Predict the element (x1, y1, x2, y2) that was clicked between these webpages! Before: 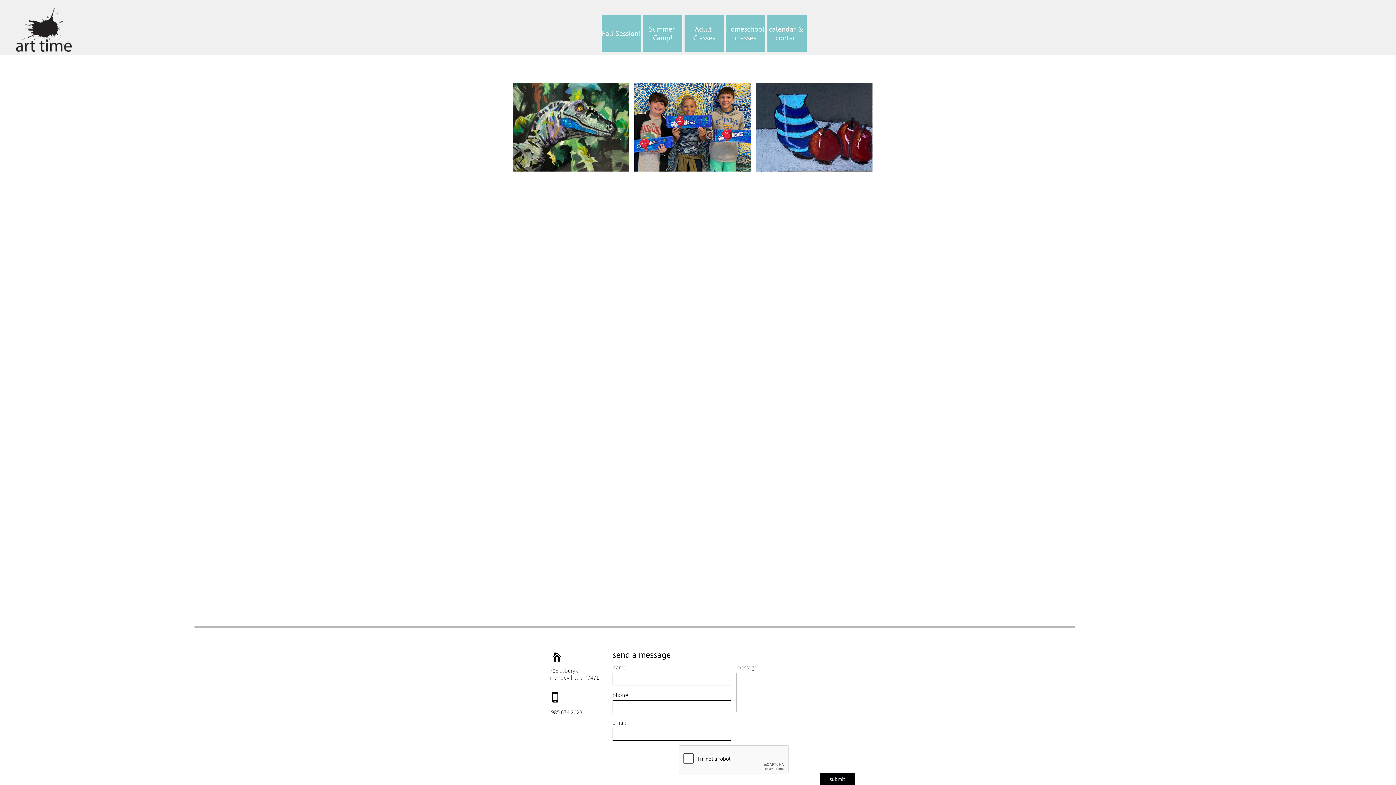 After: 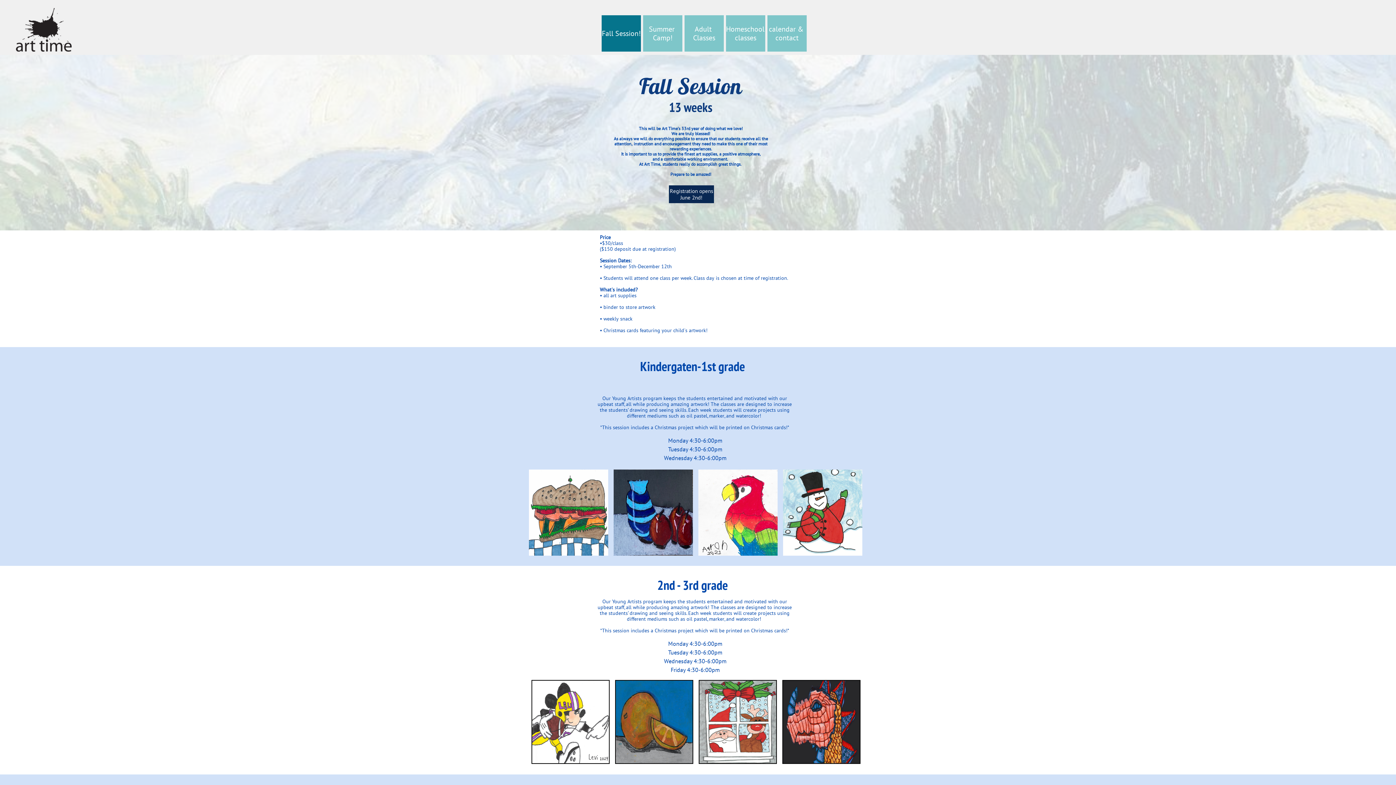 Action: label: Fall Session! bbox: (601, 15, 641, 51)